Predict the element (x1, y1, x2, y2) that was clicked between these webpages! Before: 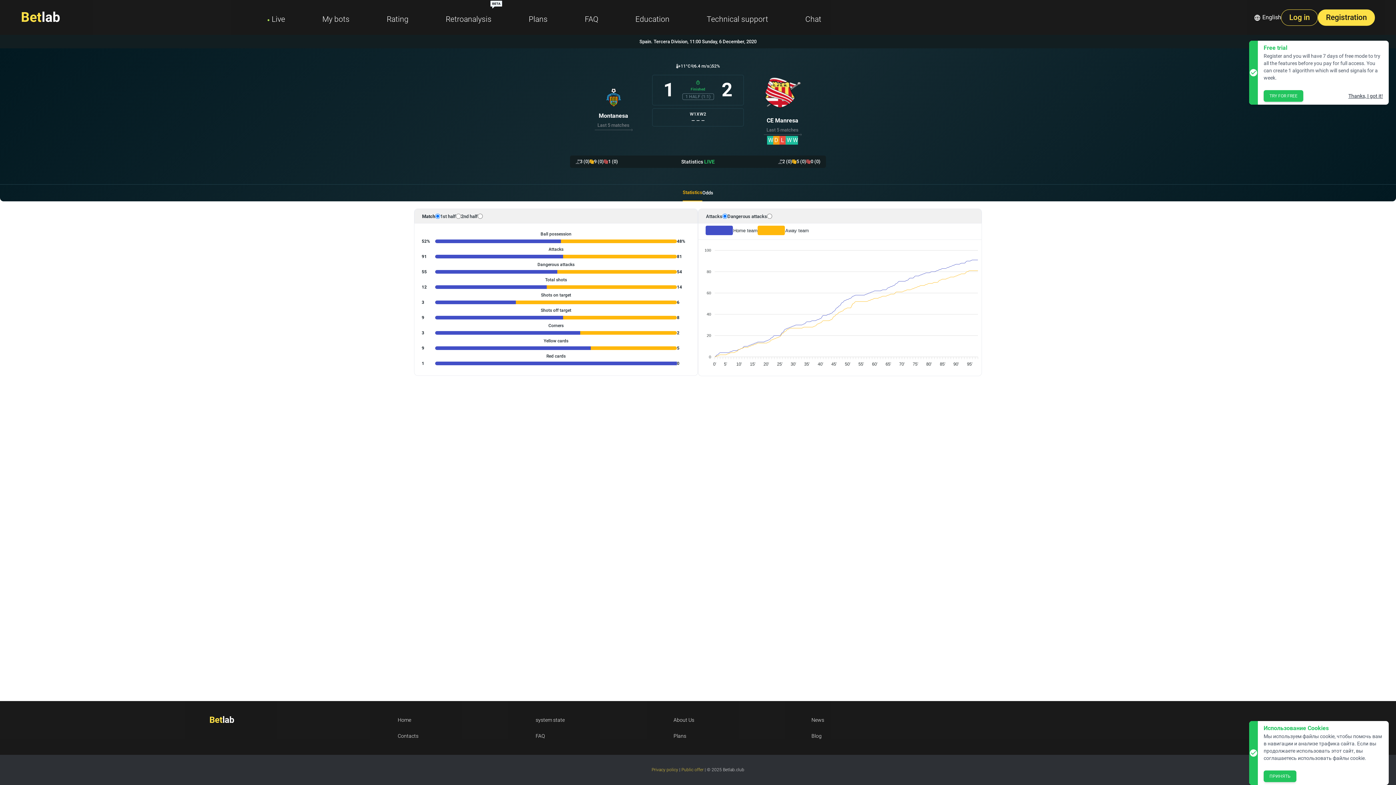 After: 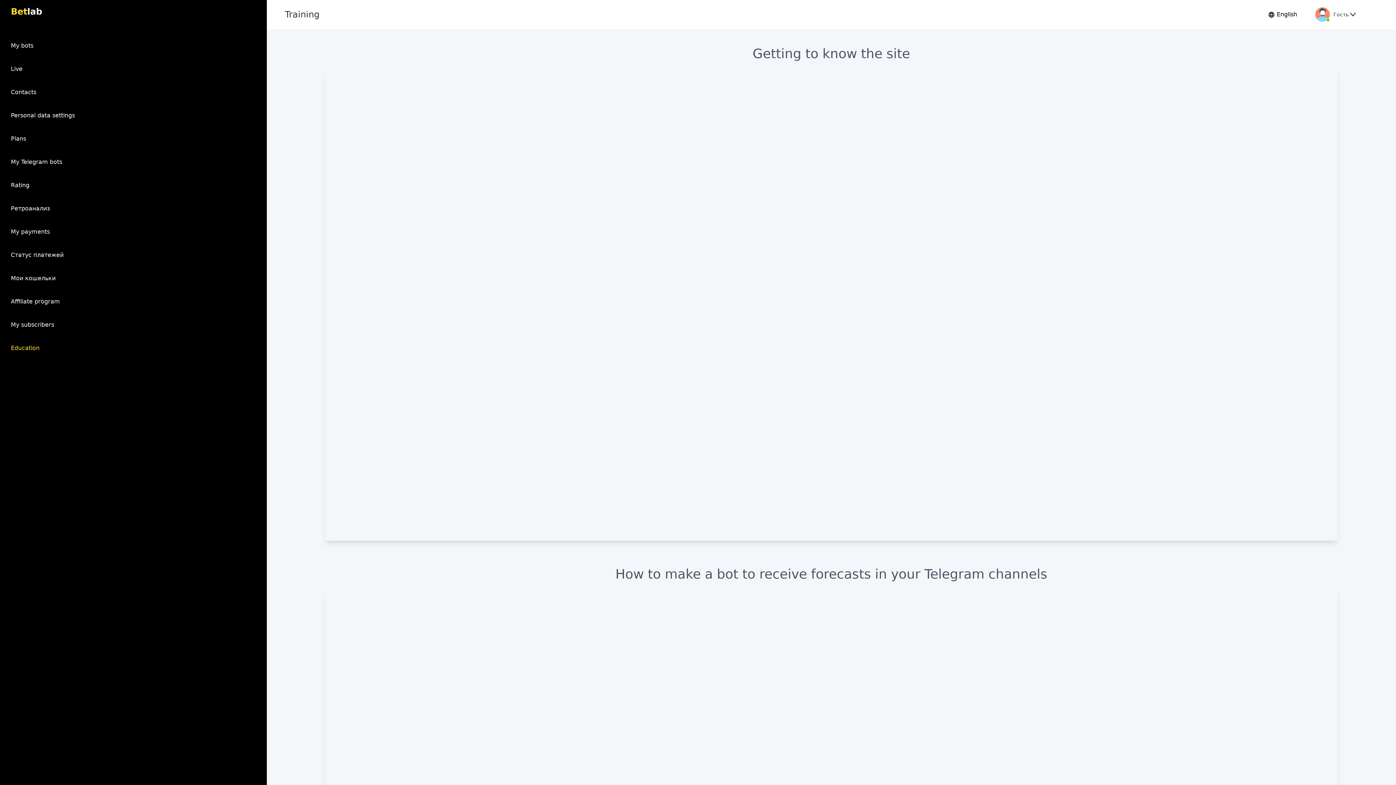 Action: label: Education bbox: (635, 14, 669, 23)